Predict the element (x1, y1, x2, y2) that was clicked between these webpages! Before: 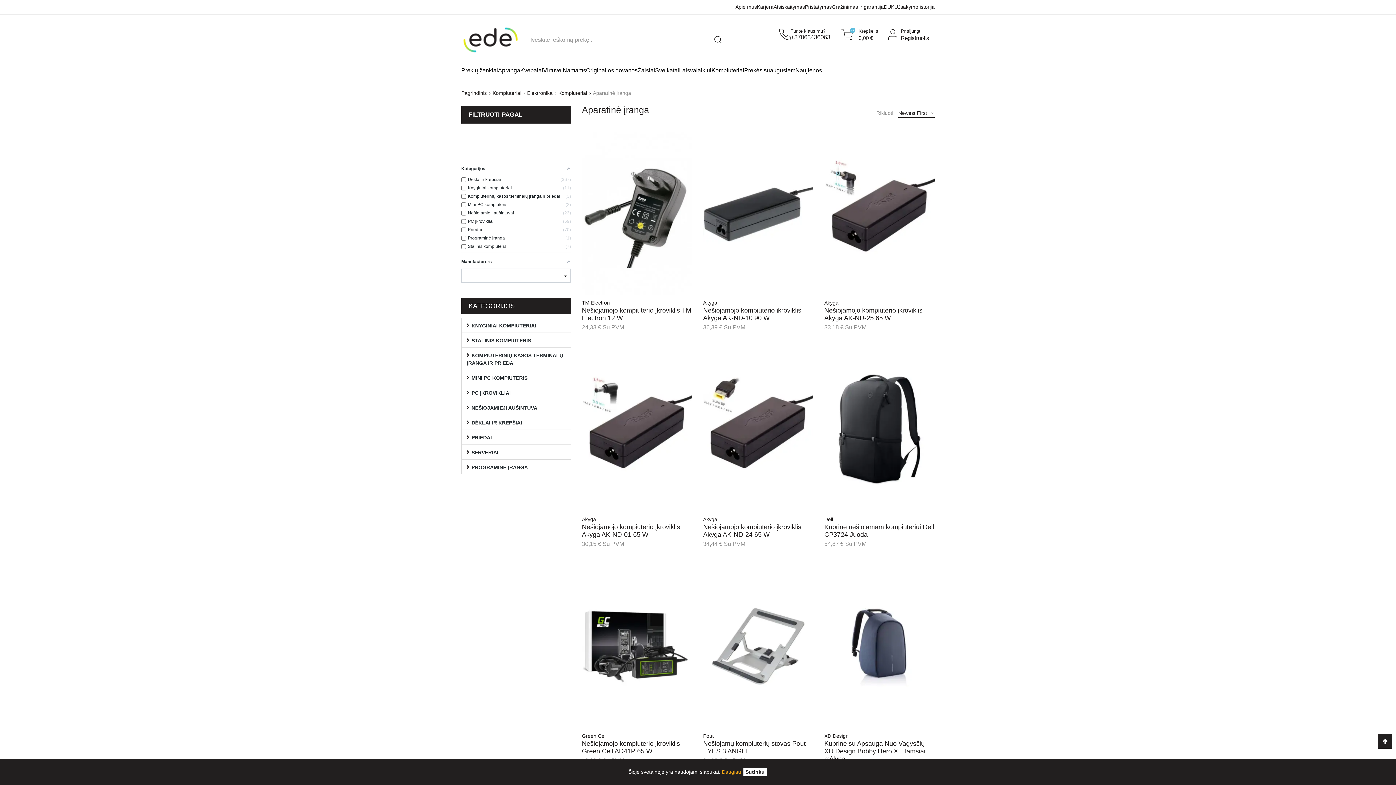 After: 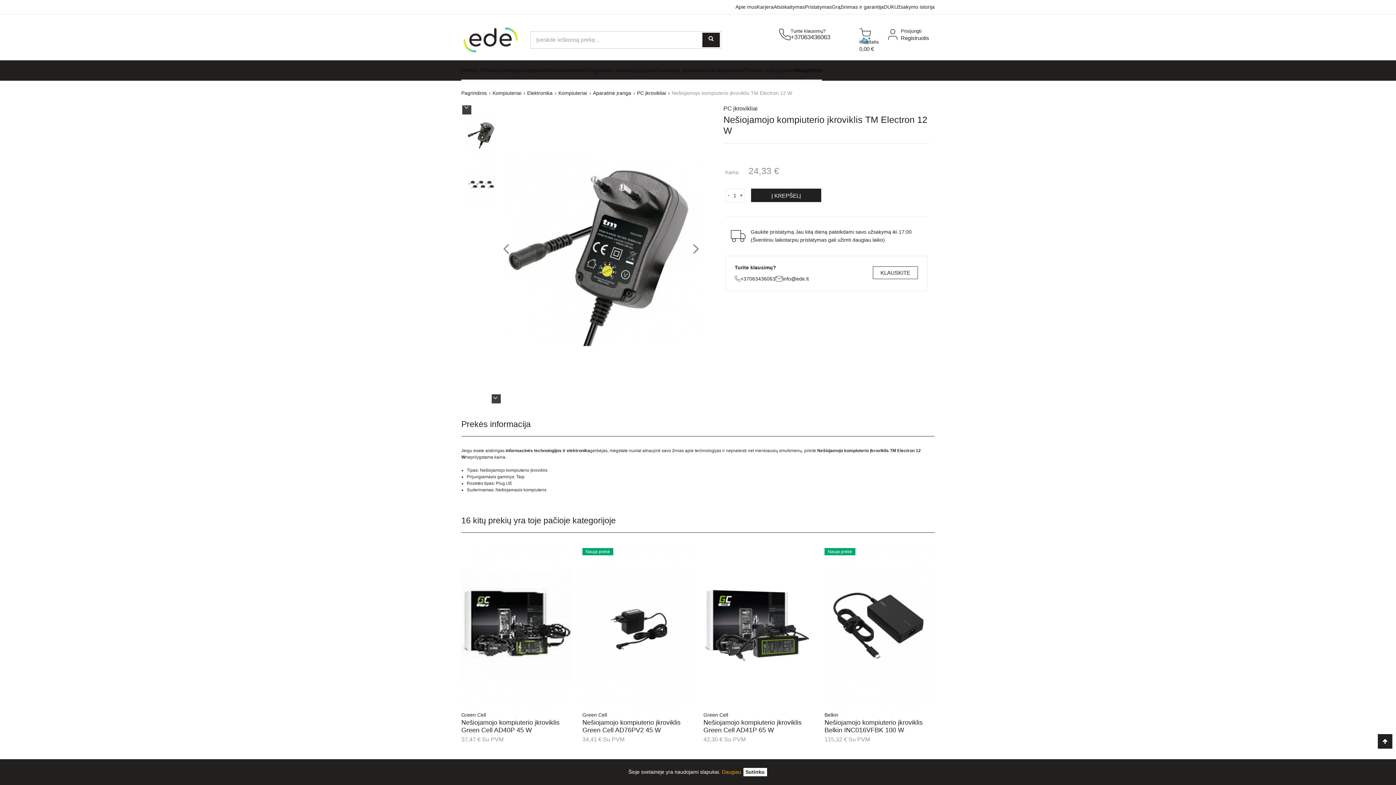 Action: bbox: (582, 131, 692, 295)